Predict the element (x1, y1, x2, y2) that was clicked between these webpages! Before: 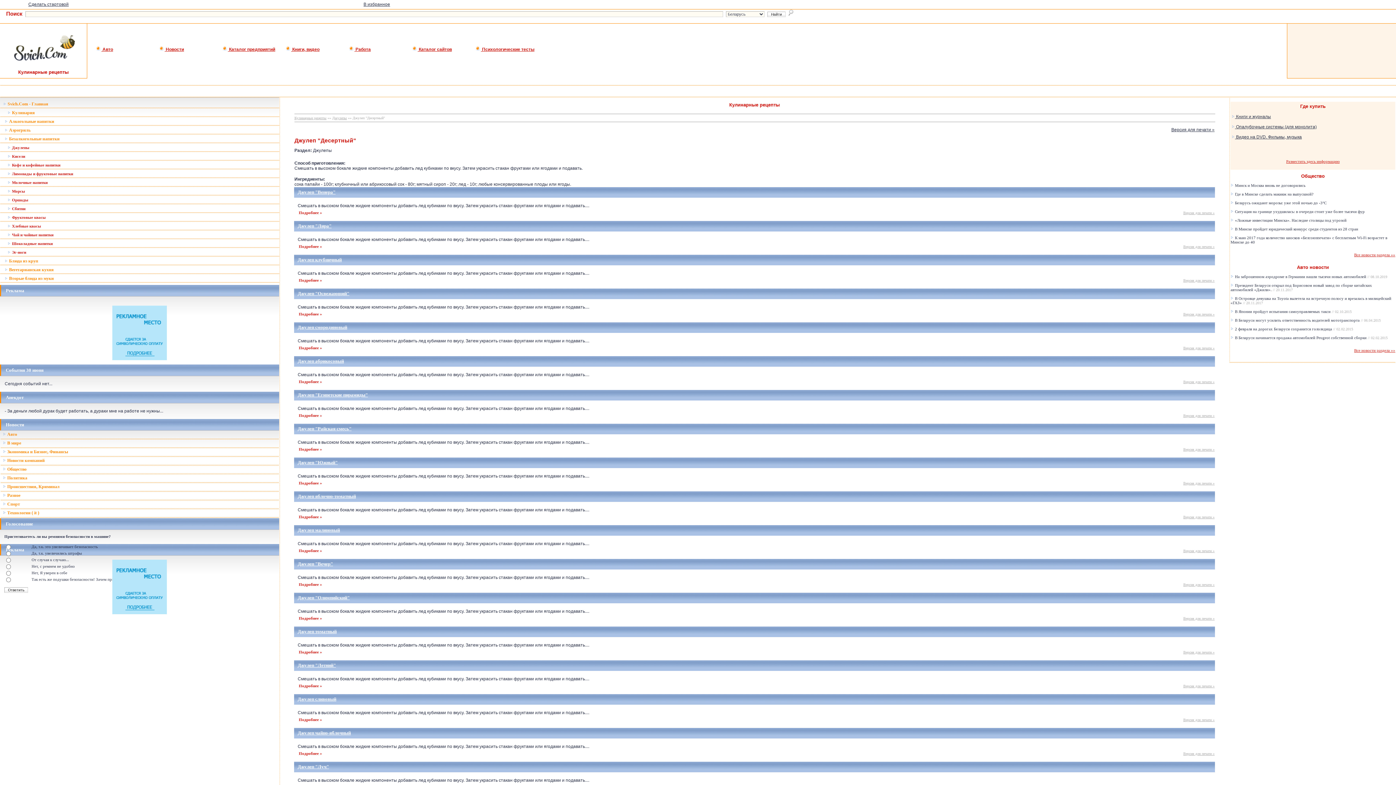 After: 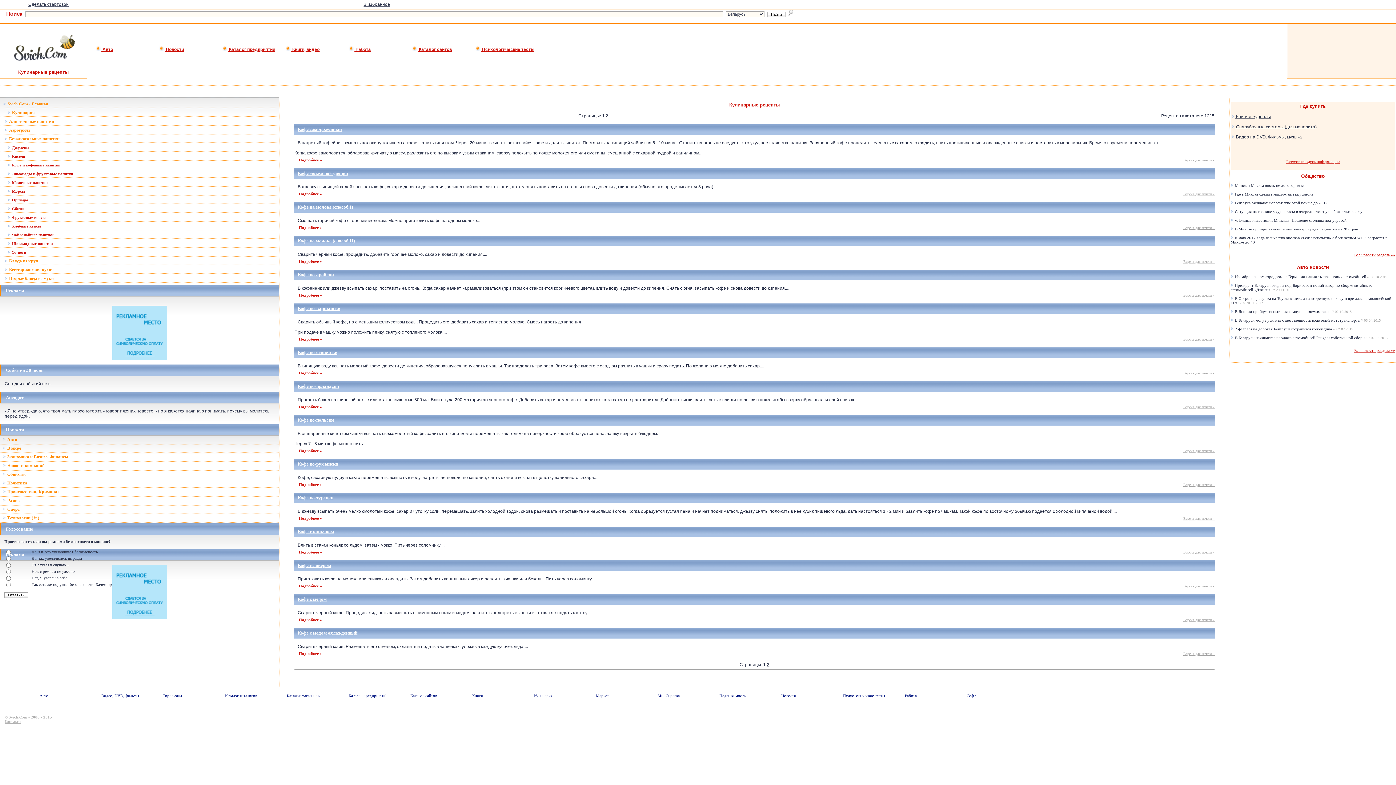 Action: bbox: (7, 162, 60, 167) label:  Кофе и кофейные напитки